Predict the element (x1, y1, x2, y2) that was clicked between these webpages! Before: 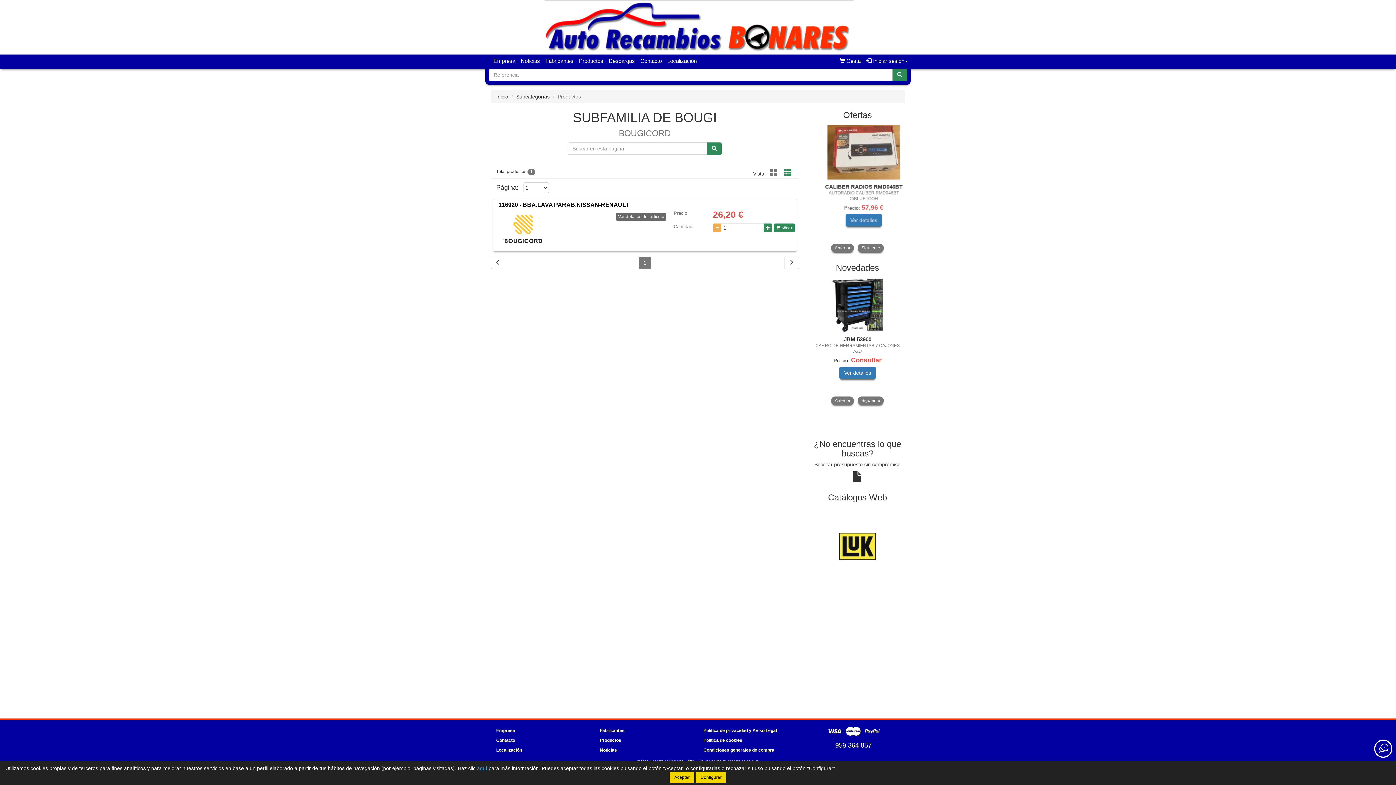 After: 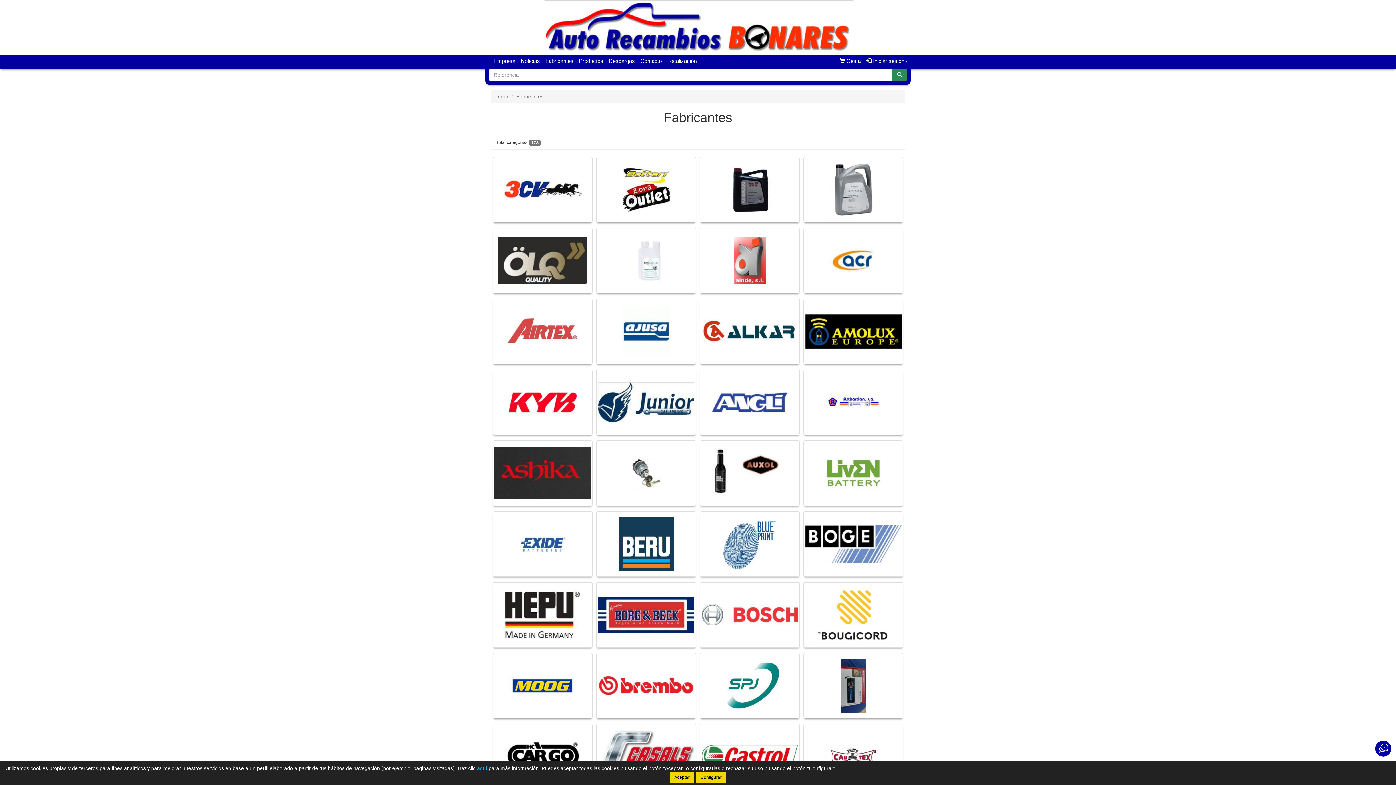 Action: bbox: (600, 728, 624, 733) label: Fabricantes